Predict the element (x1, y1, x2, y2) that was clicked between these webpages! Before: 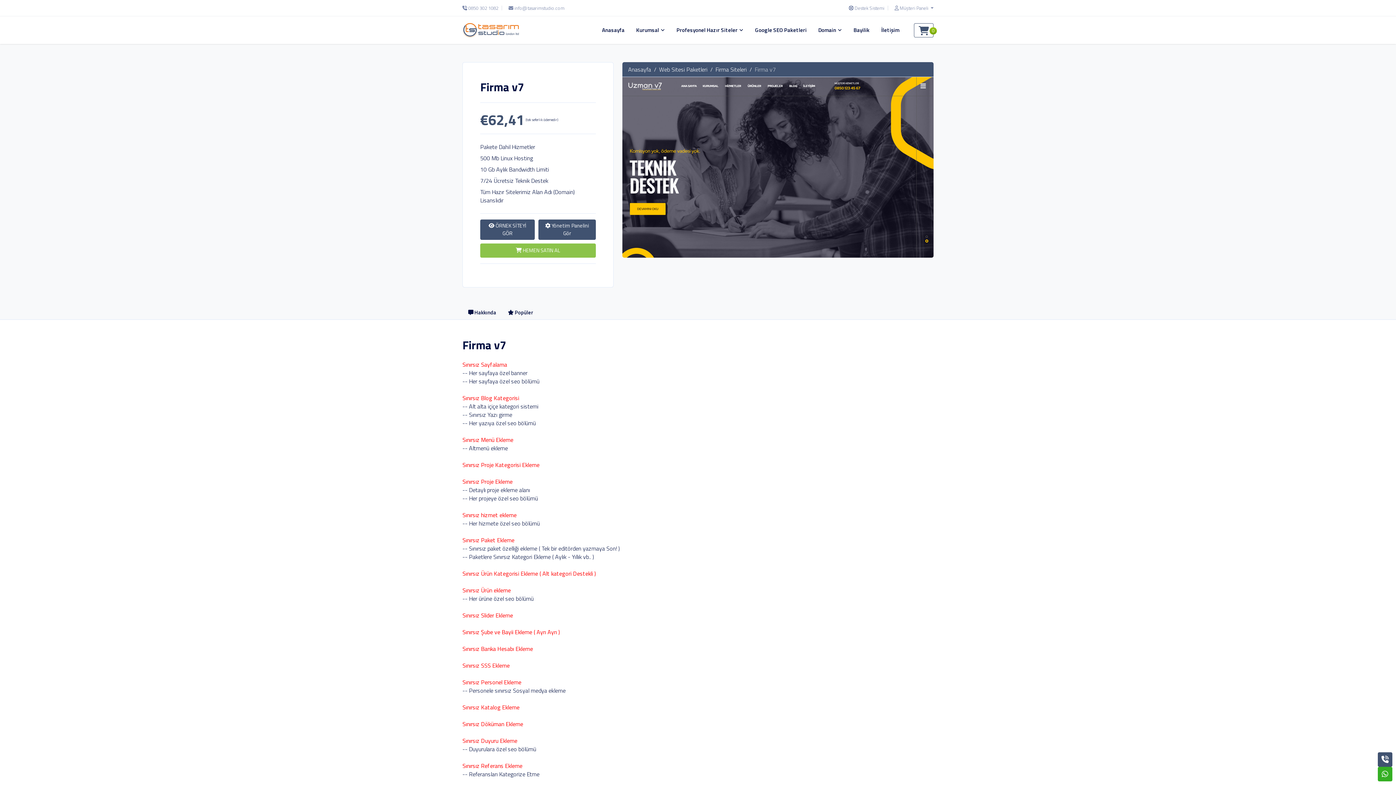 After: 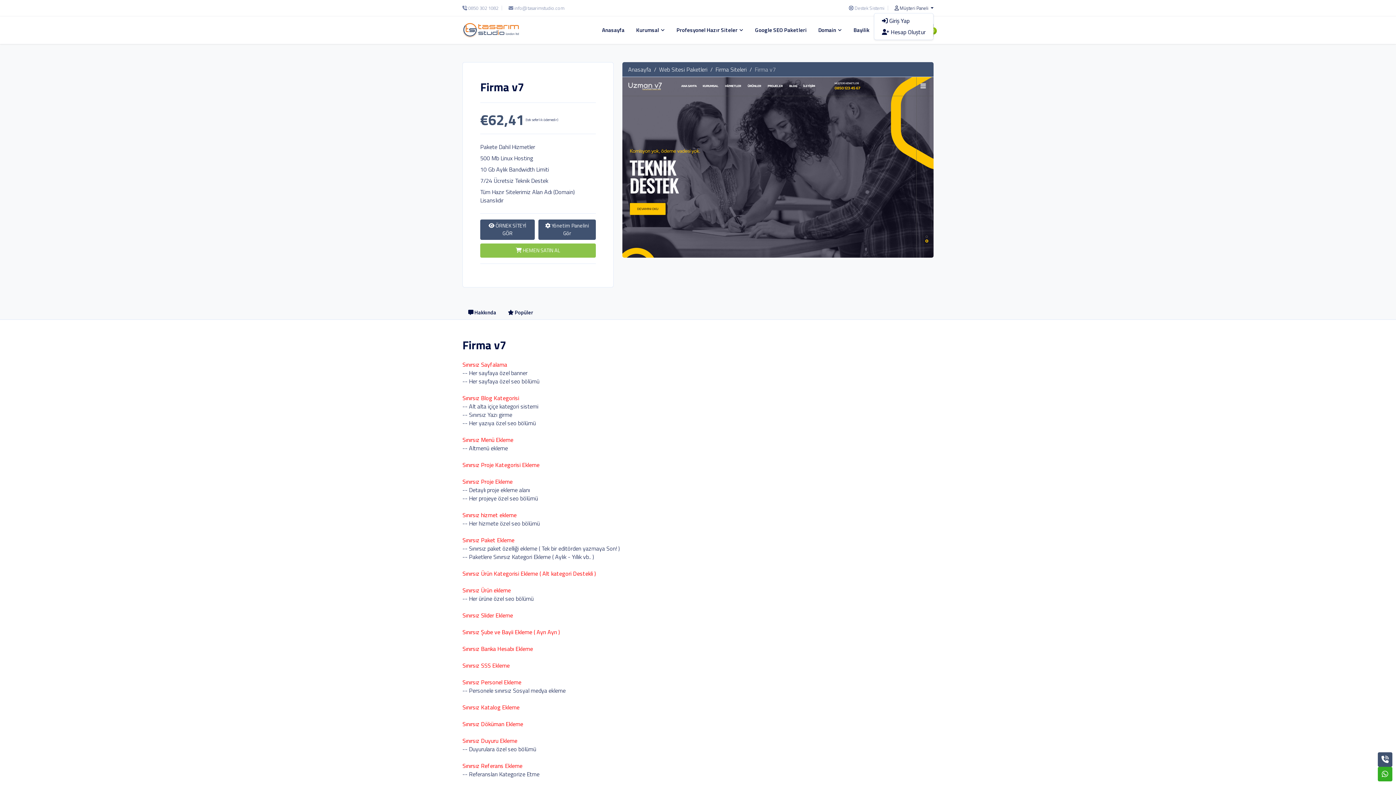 Action: label:  Müşteri Paneli  bbox: (891, 4, 933, 11)